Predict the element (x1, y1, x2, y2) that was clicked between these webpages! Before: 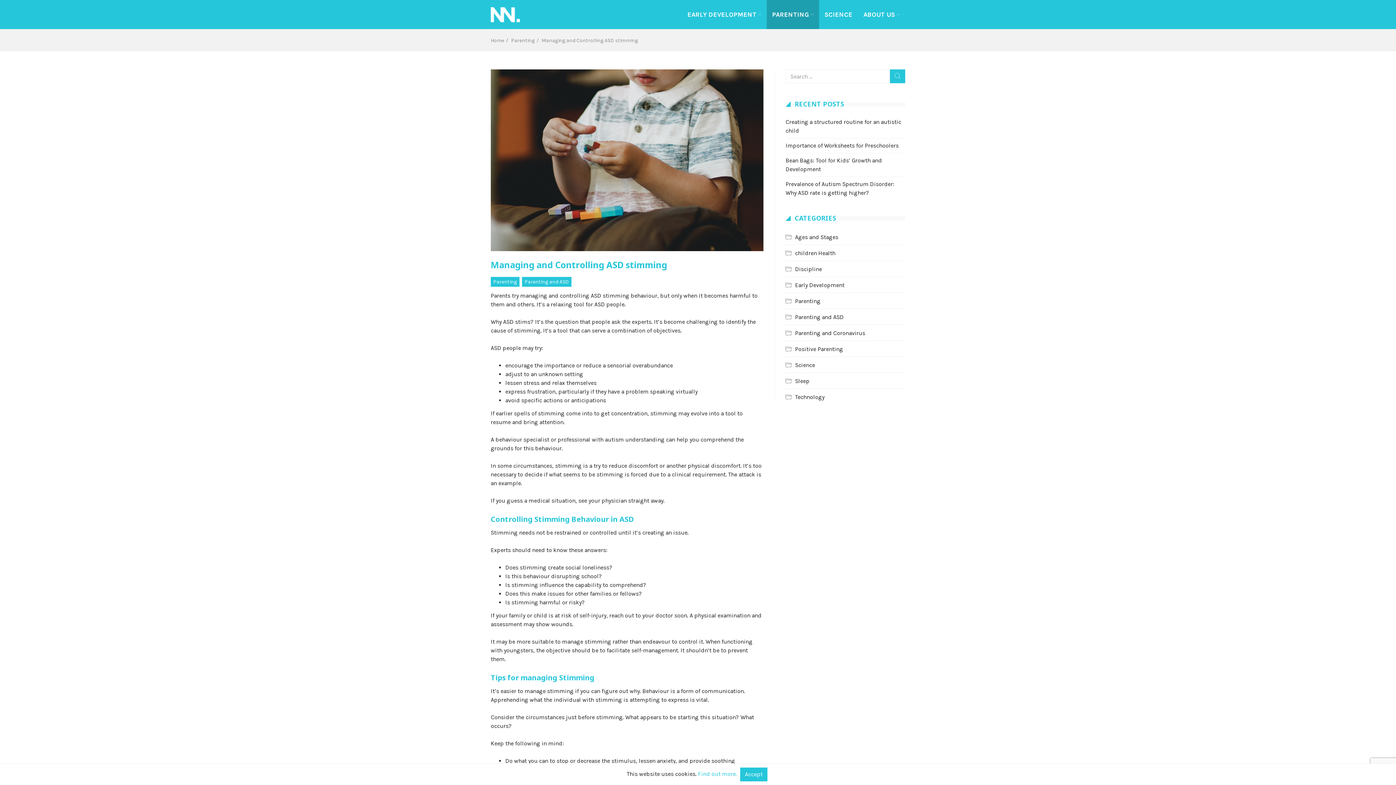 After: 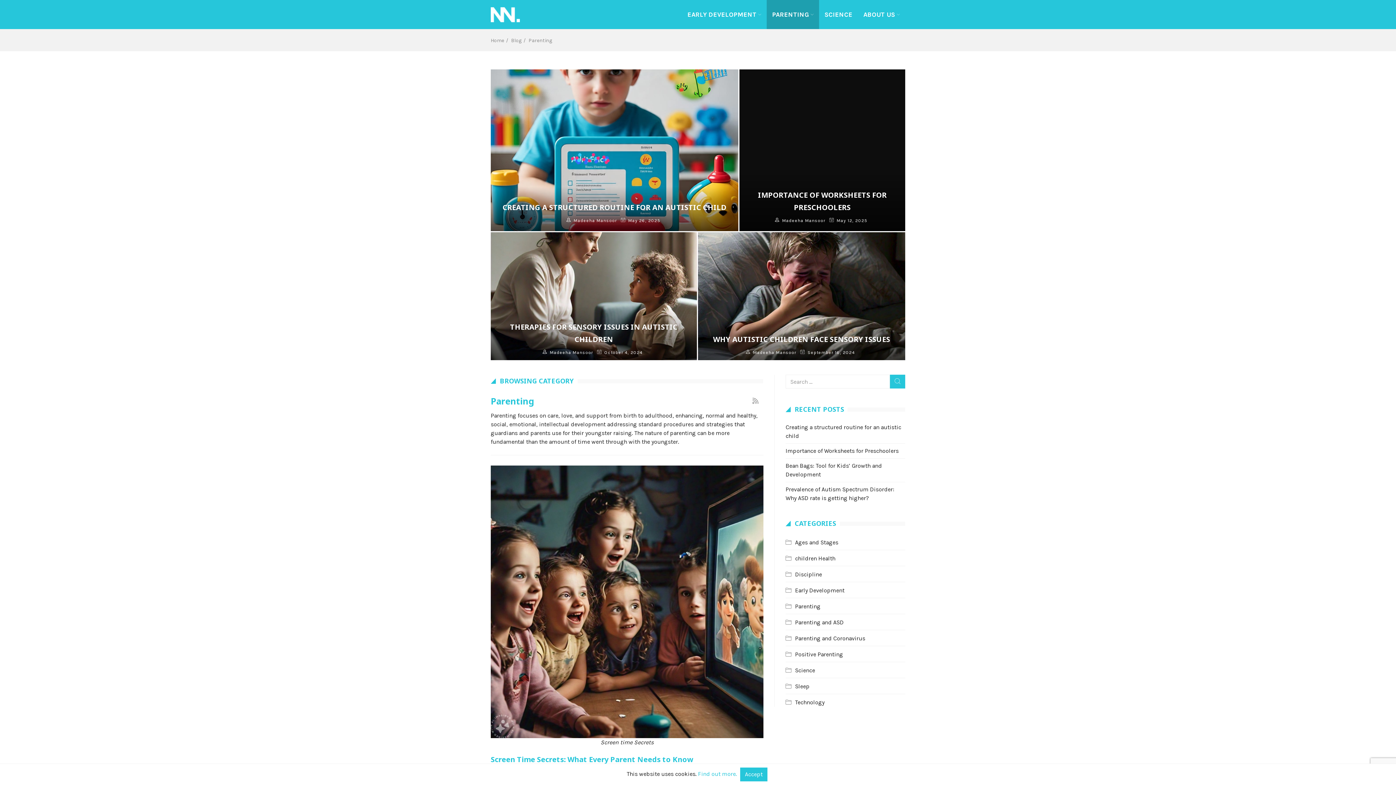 Action: bbox: (511, 37, 534, 43) label: Parenting